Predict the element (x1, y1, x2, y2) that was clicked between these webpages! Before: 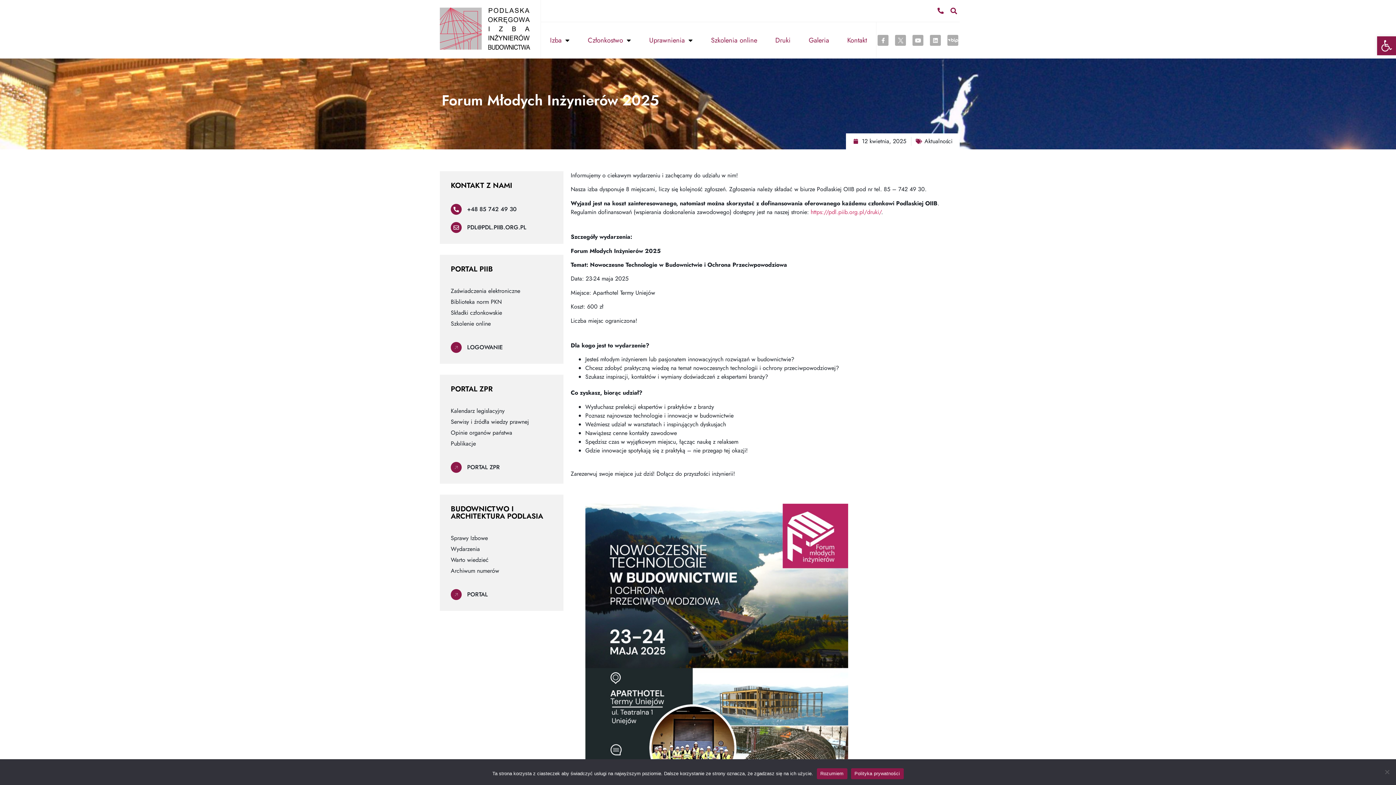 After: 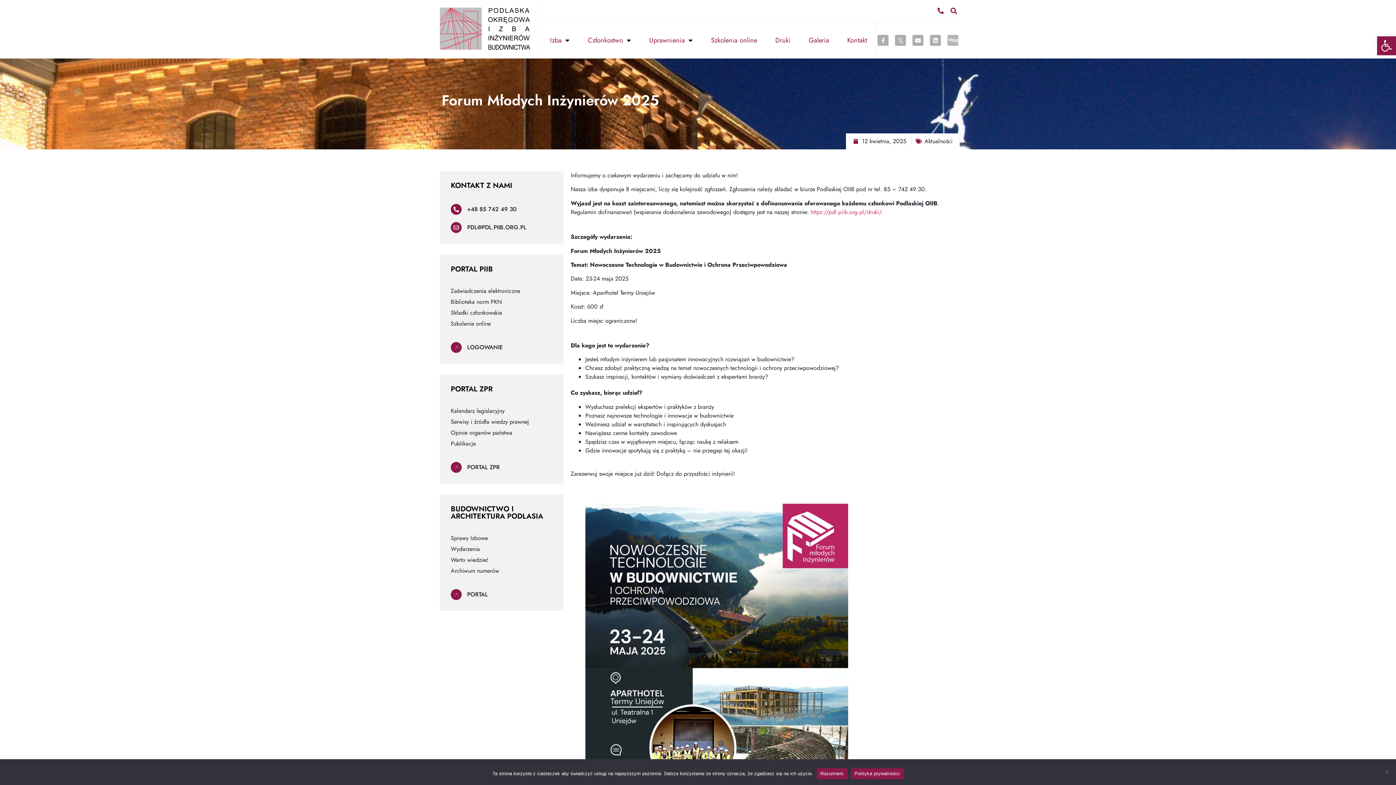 Action: bbox: (947, 34, 958, 45) label: Icon-Logo_BIP_biale